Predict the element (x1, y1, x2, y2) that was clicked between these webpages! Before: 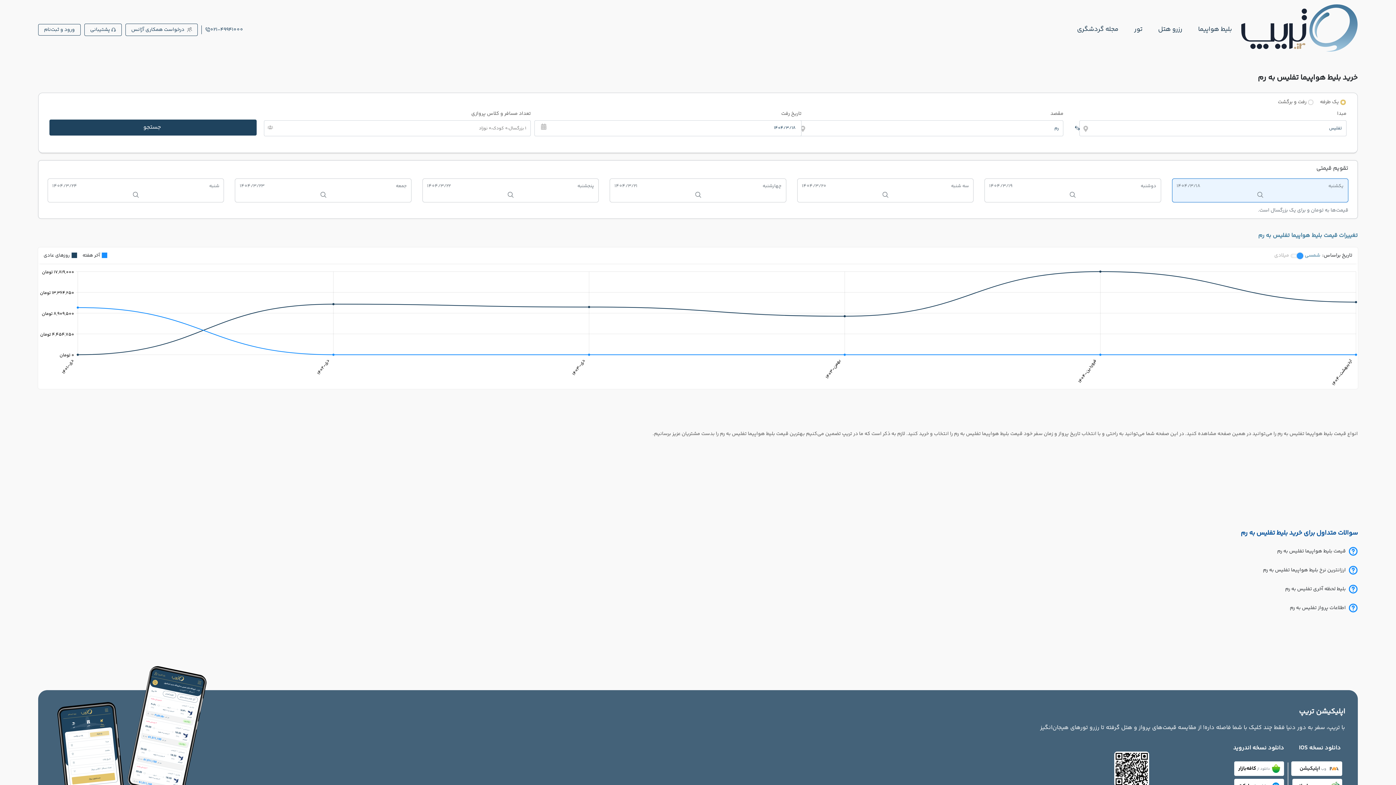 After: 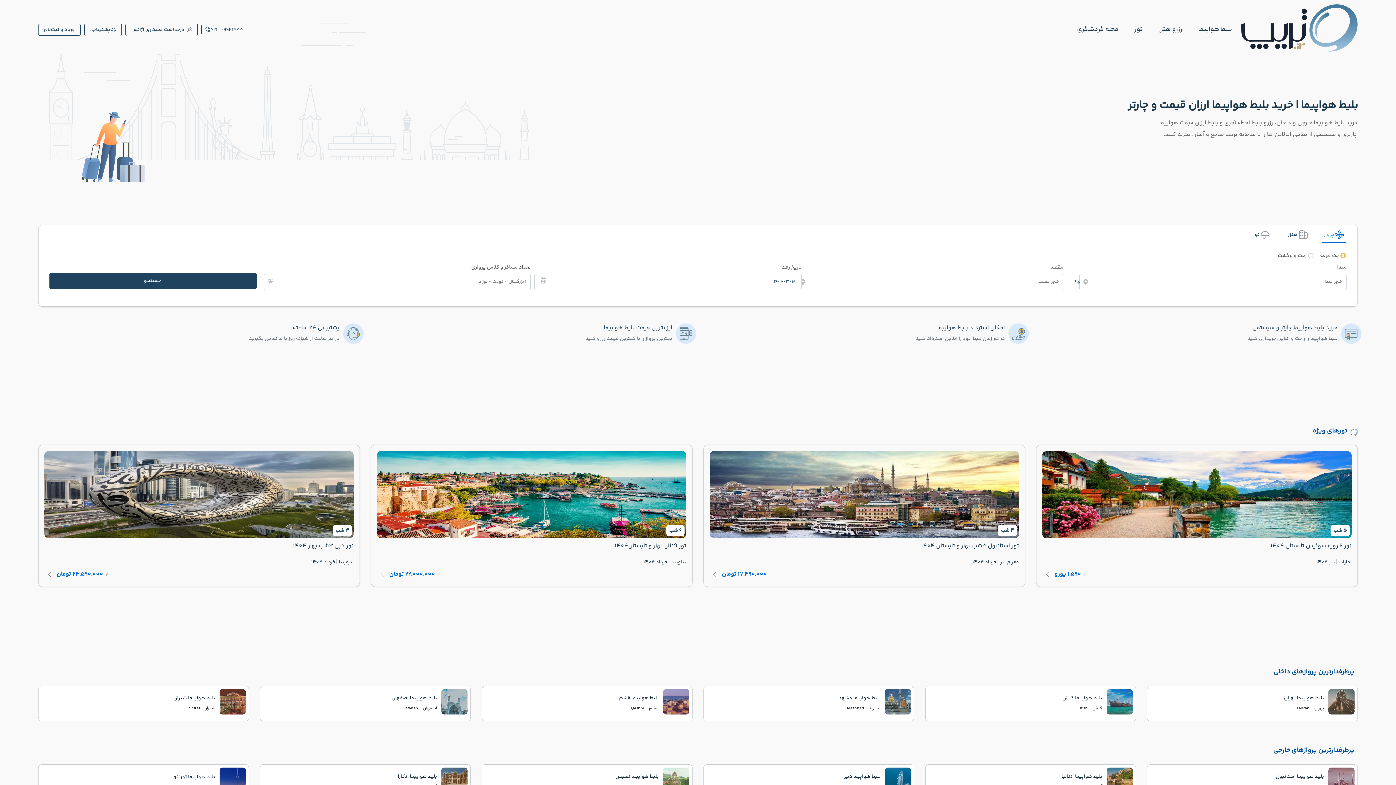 Action: bbox: (1239, 4, 1358, 54)